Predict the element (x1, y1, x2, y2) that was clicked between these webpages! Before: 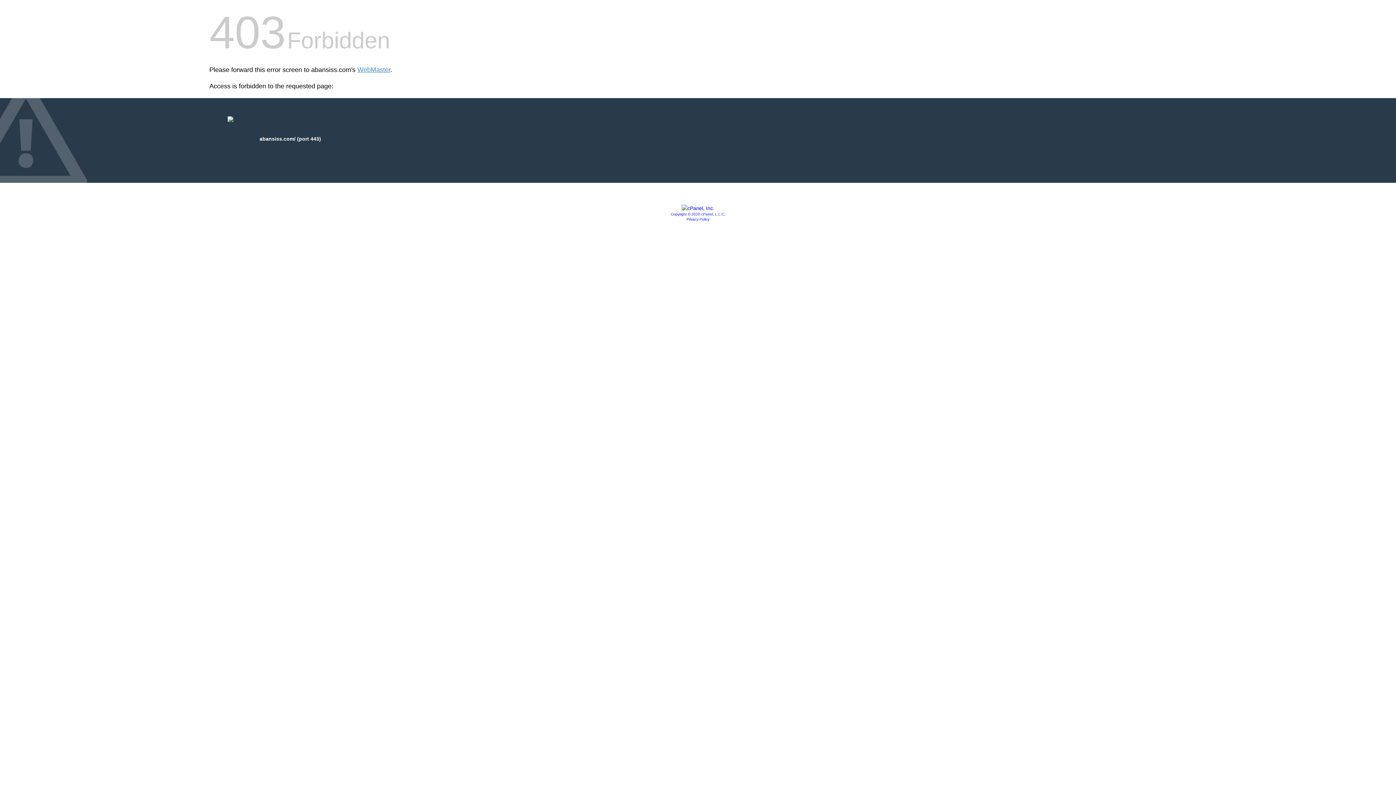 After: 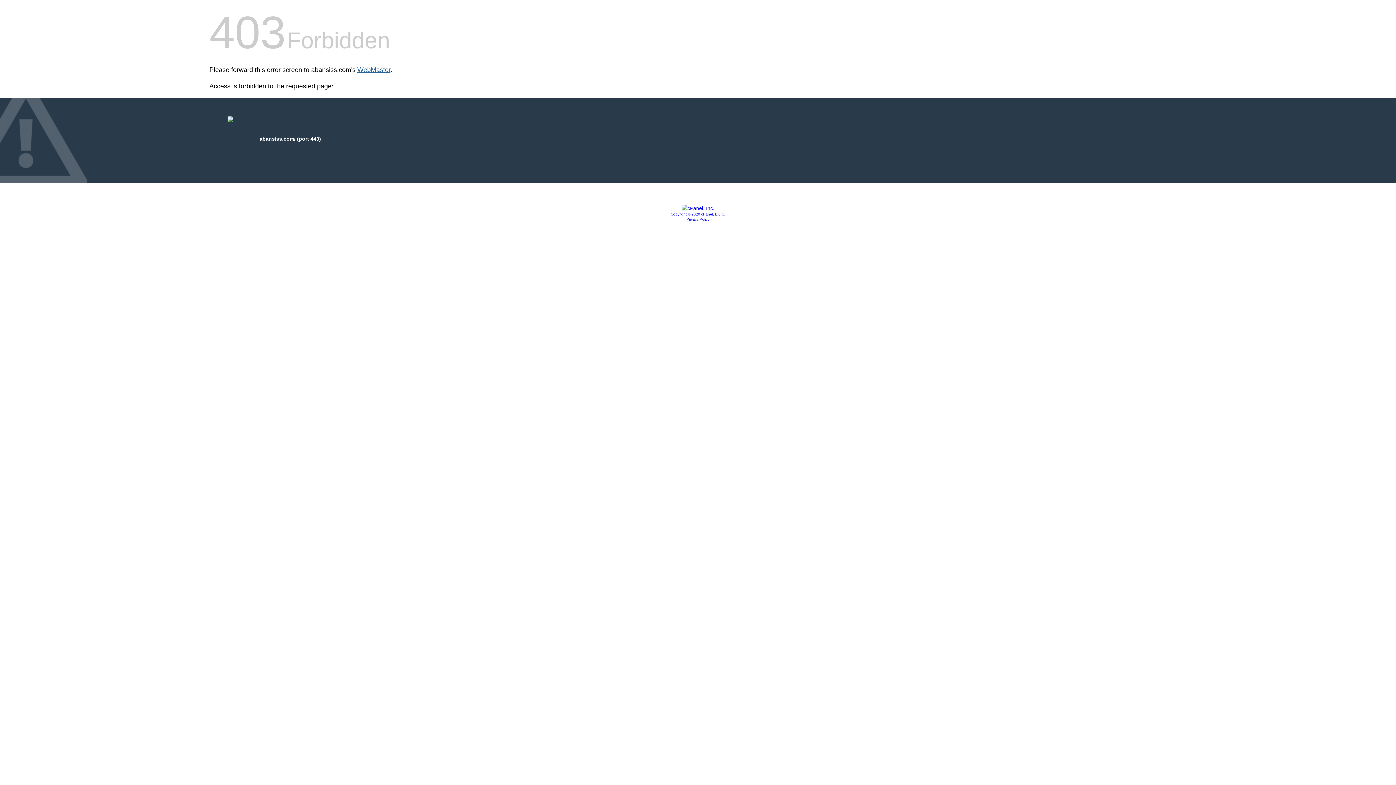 Action: label: WebMaster bbox: (357, 66, 390, 73)